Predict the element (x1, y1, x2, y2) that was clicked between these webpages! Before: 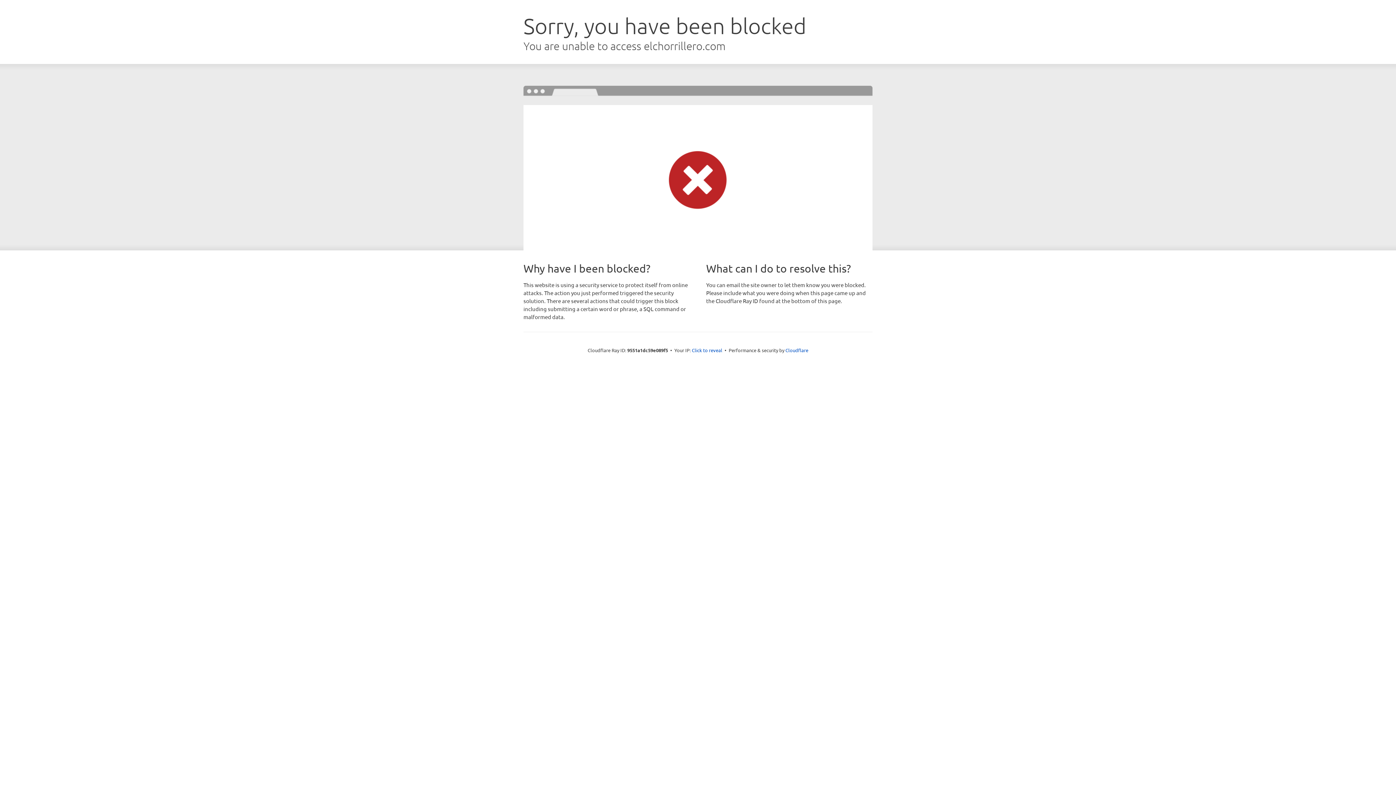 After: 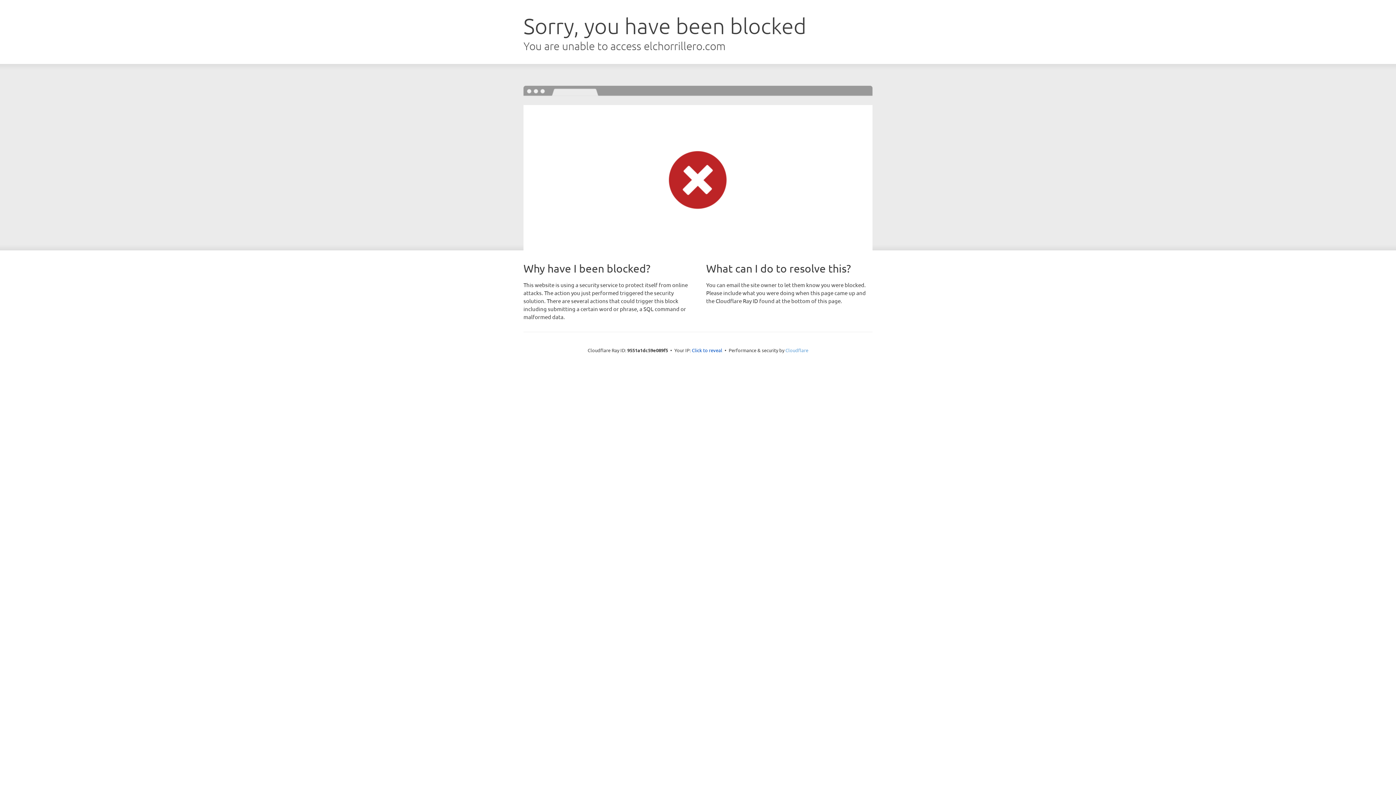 Action: bbox: (785, 347, 808, 353) label: Cloudflare